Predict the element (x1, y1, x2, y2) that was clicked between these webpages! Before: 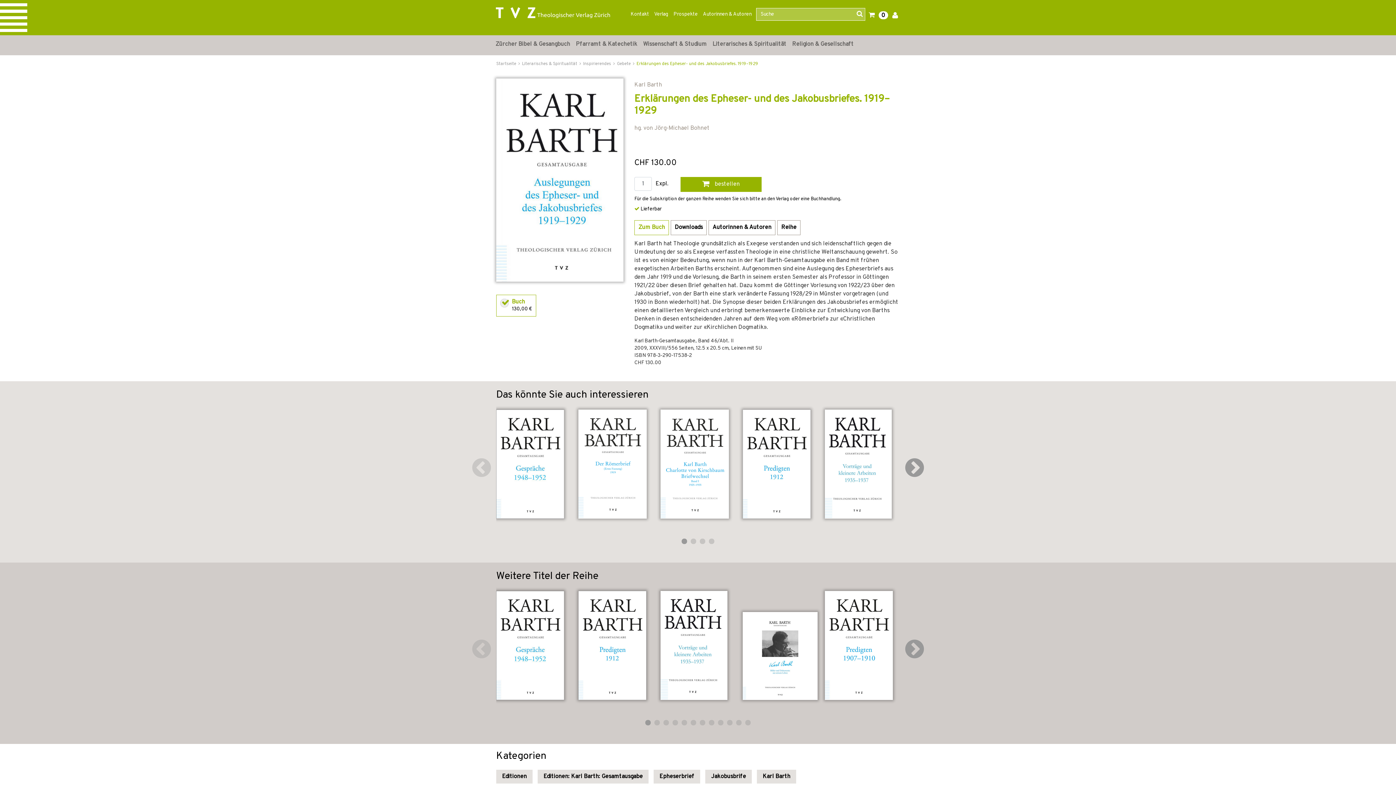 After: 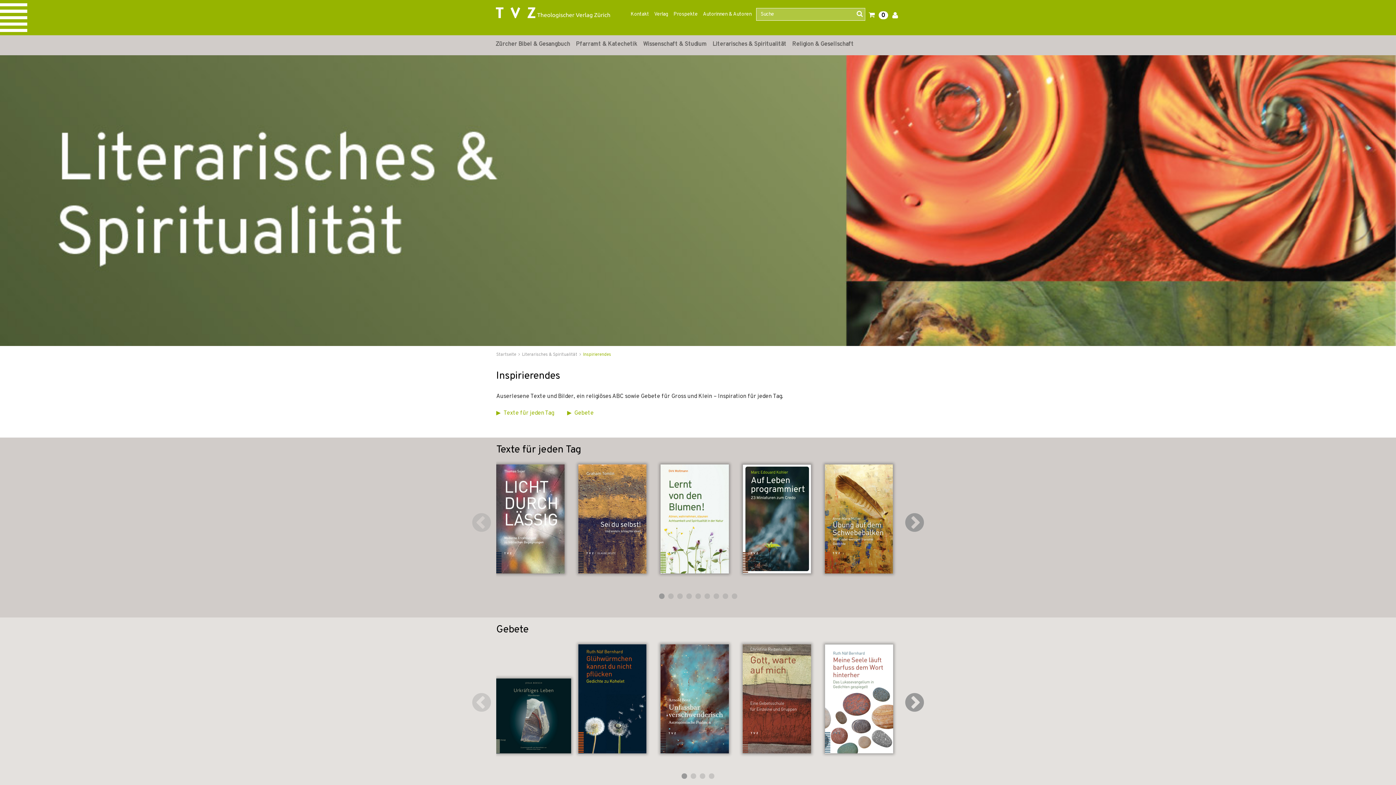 Action: bbox: (583, 61, 612, 66) label: Inspirierendes 